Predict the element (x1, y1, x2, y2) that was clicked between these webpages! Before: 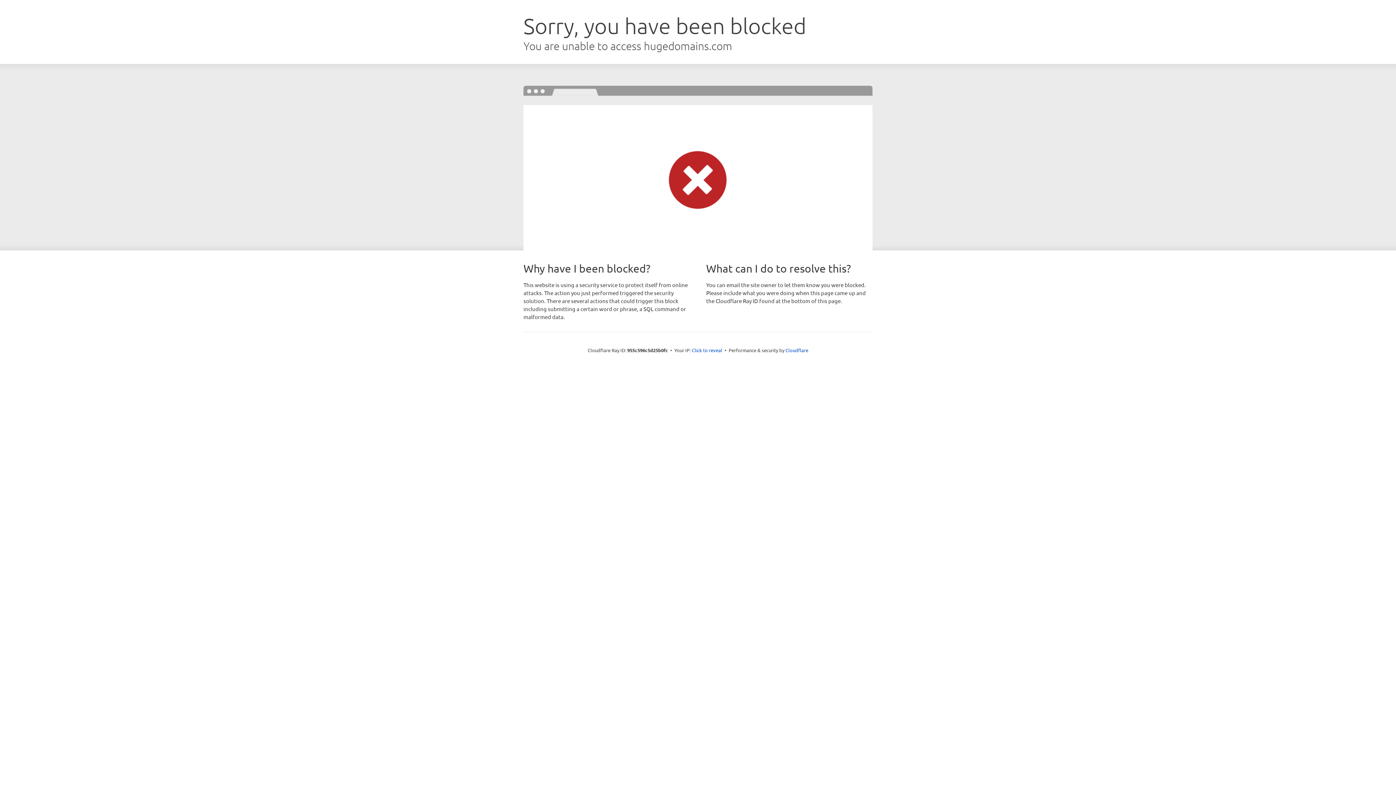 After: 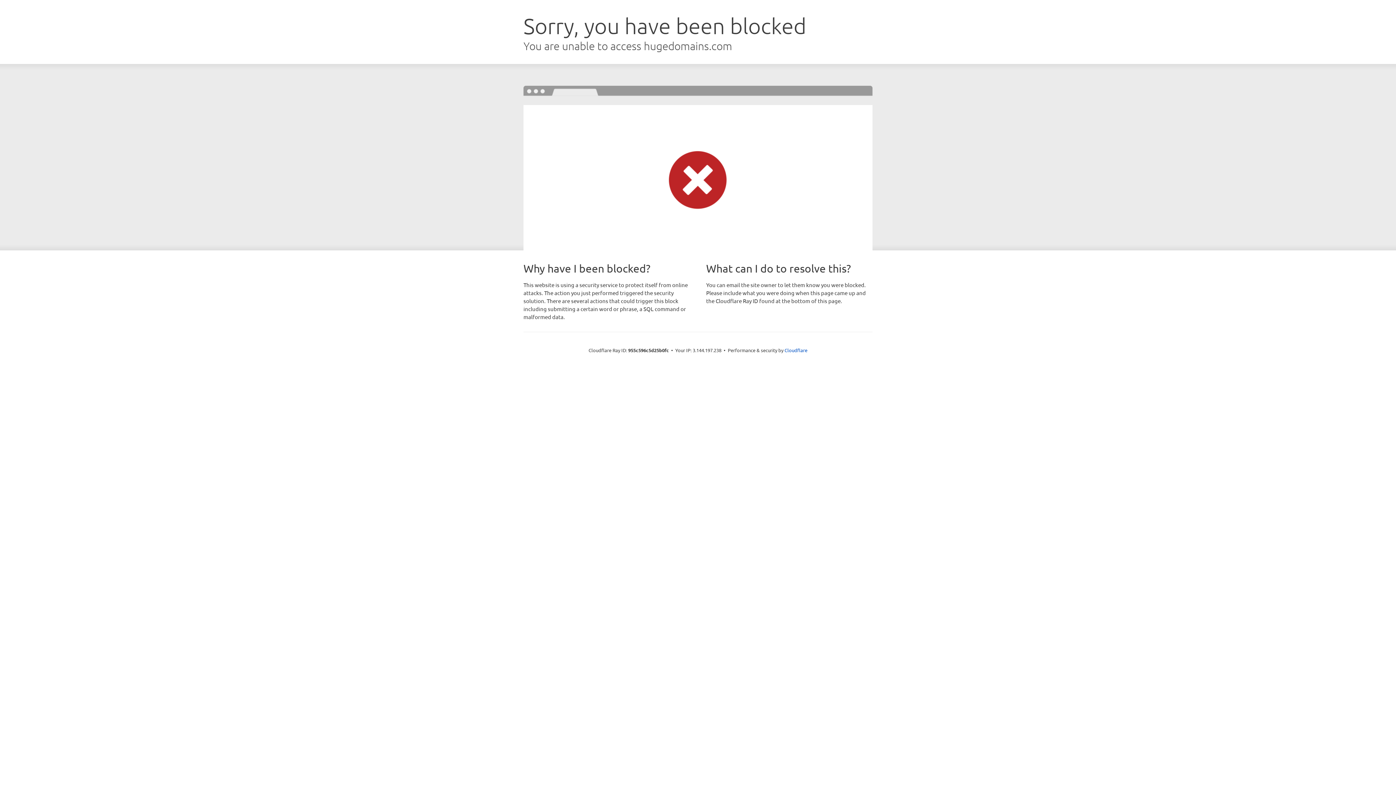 Action: label: Click to reveal bbox: (692, 346, 722, 353)